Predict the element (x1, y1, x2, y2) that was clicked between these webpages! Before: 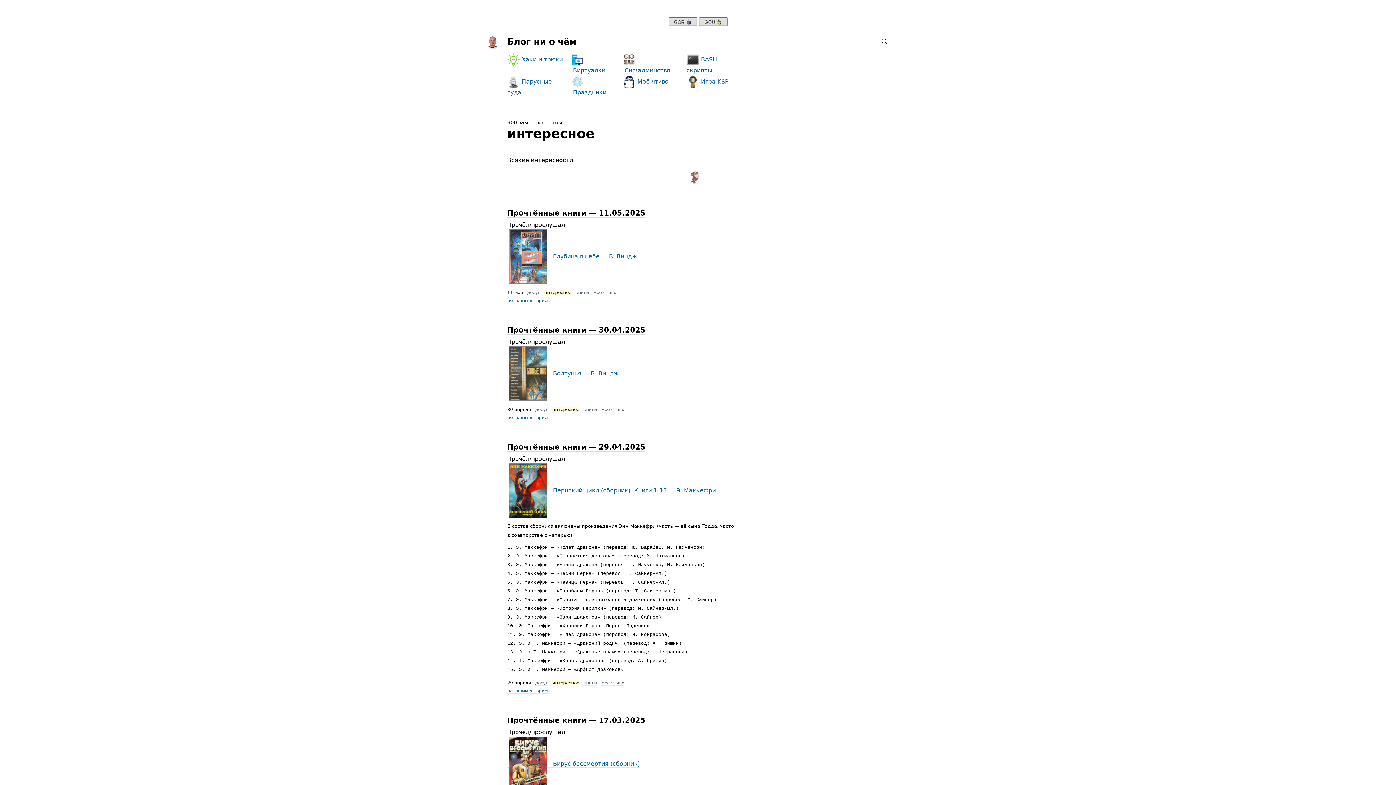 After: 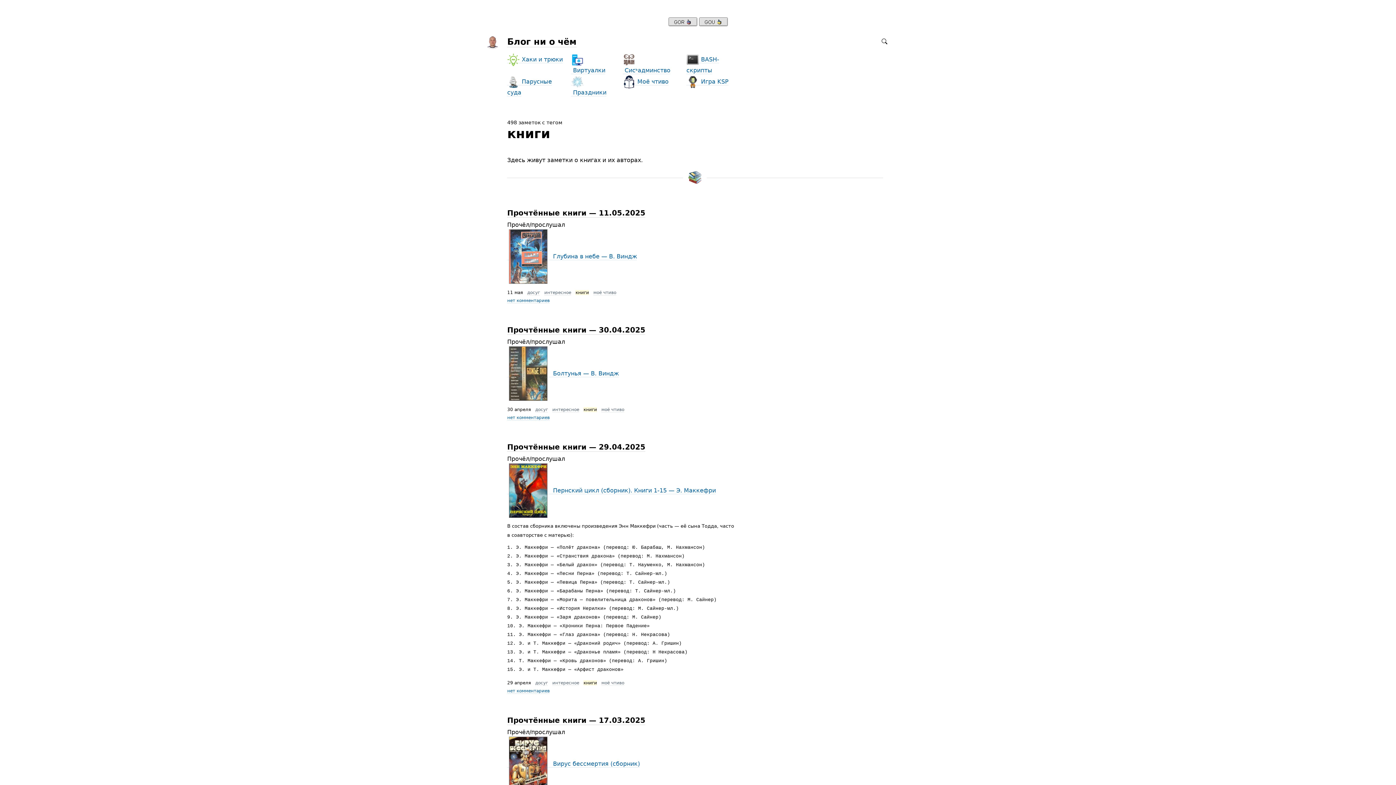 Action: label: книги bbox: (575, 290, 589, 295)